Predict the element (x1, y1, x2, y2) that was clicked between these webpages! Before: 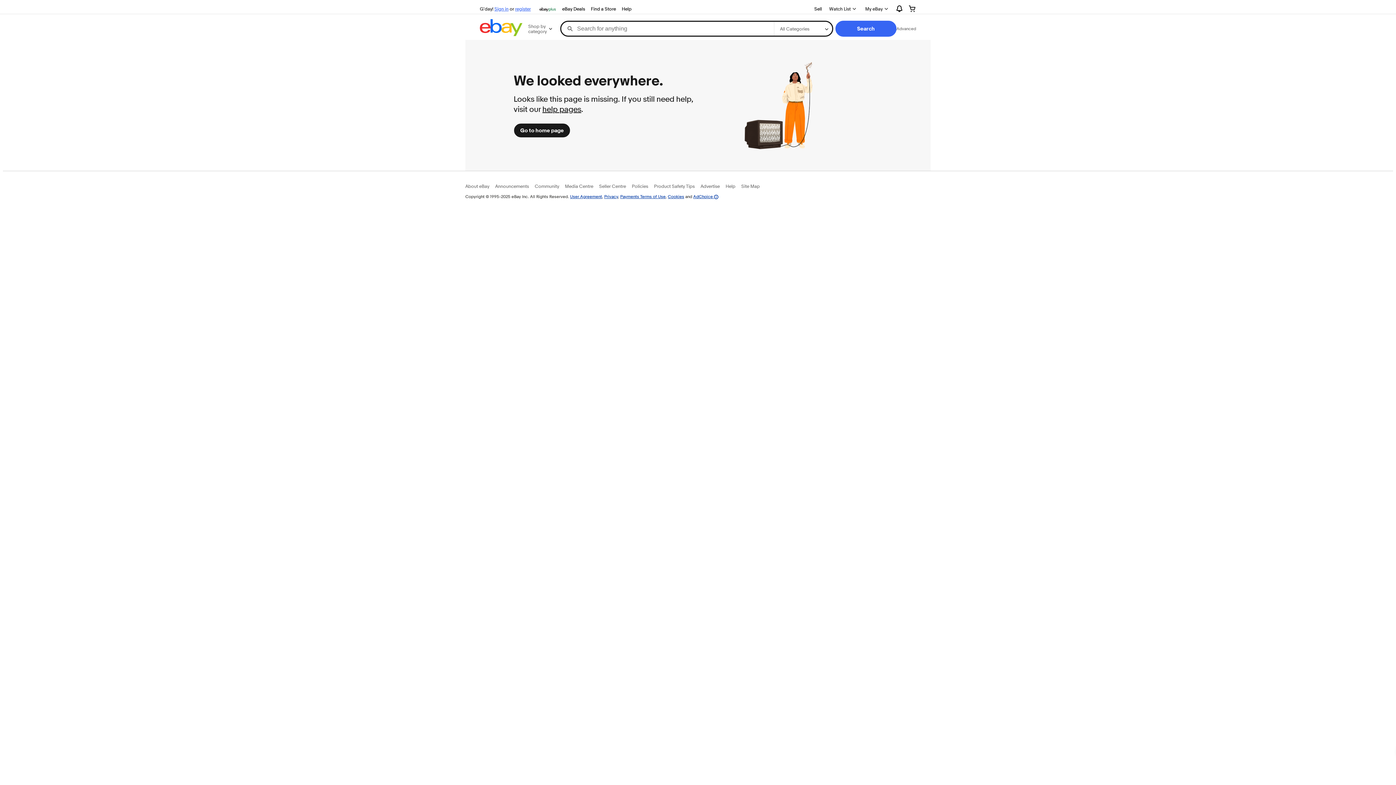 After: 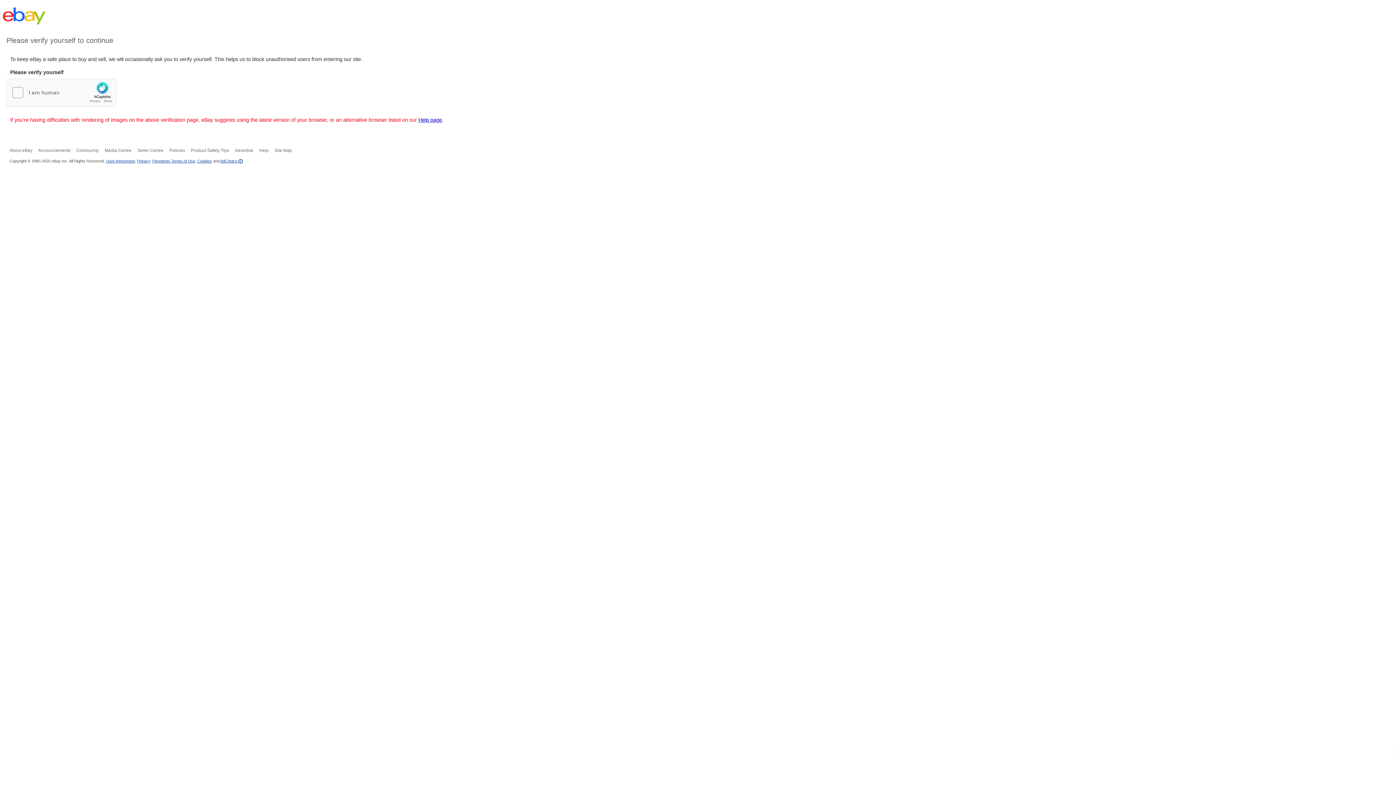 Action: label: Policies bbox: (632, 183, 648, 189)